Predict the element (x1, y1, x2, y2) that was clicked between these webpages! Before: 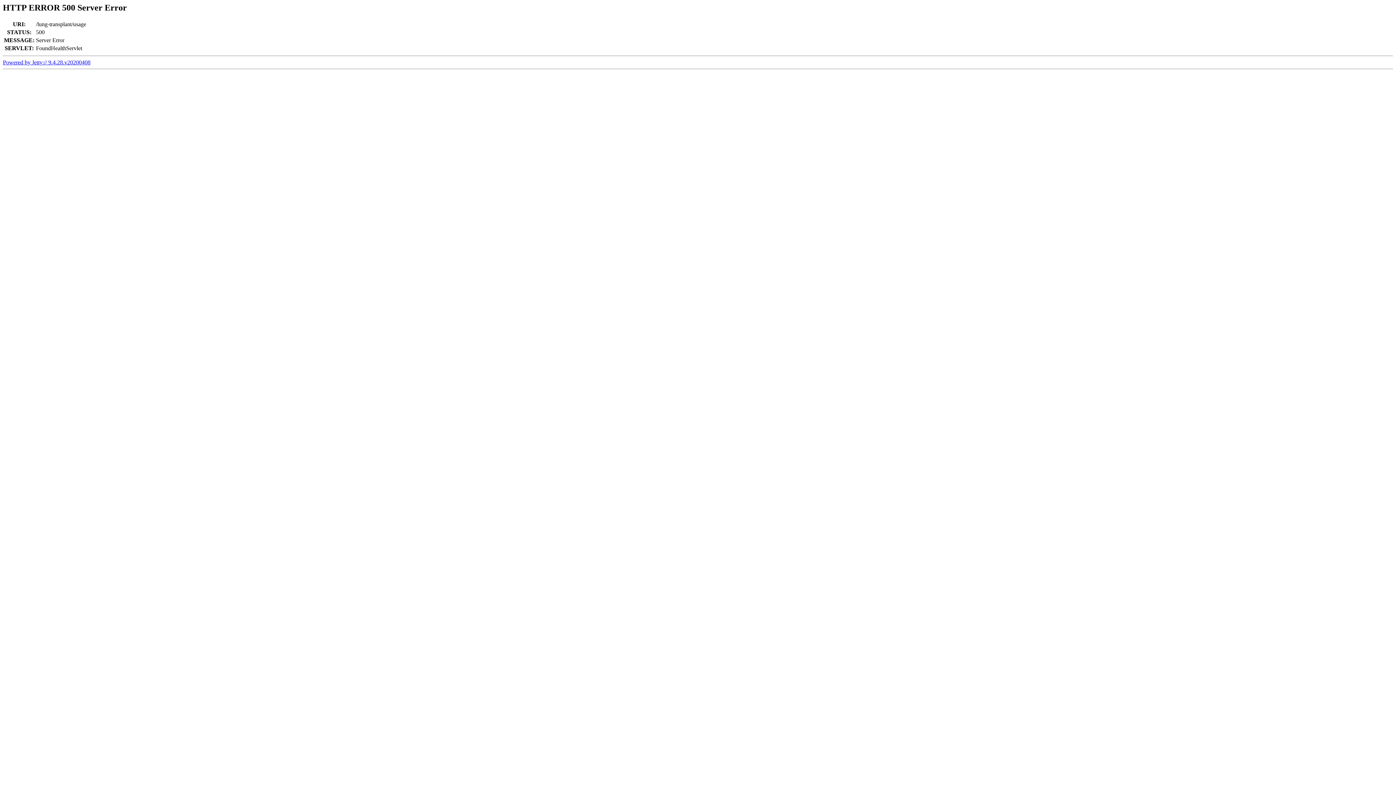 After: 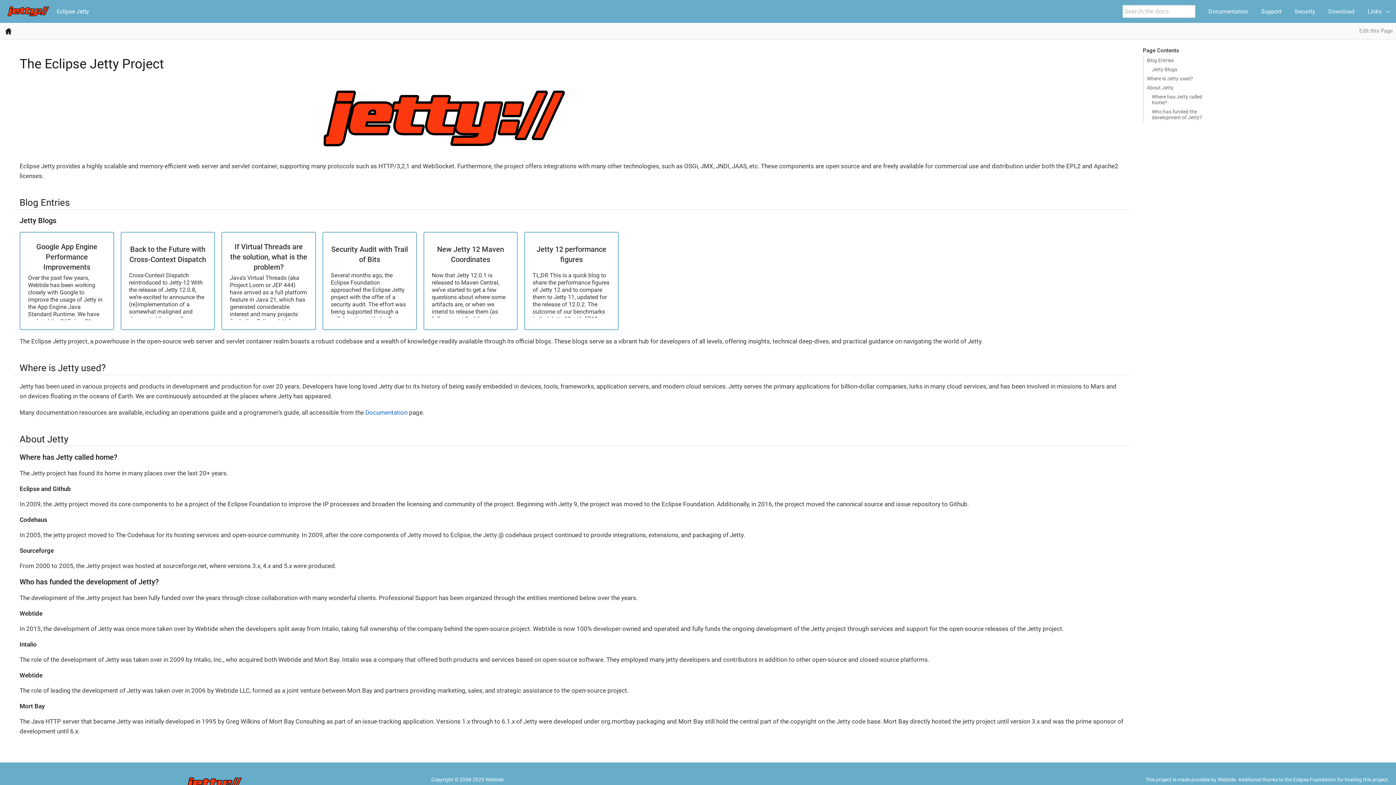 Action: bbox: (2, 59, 90, 65) label: Powered by Jetty:// 9.4.28.v20200408